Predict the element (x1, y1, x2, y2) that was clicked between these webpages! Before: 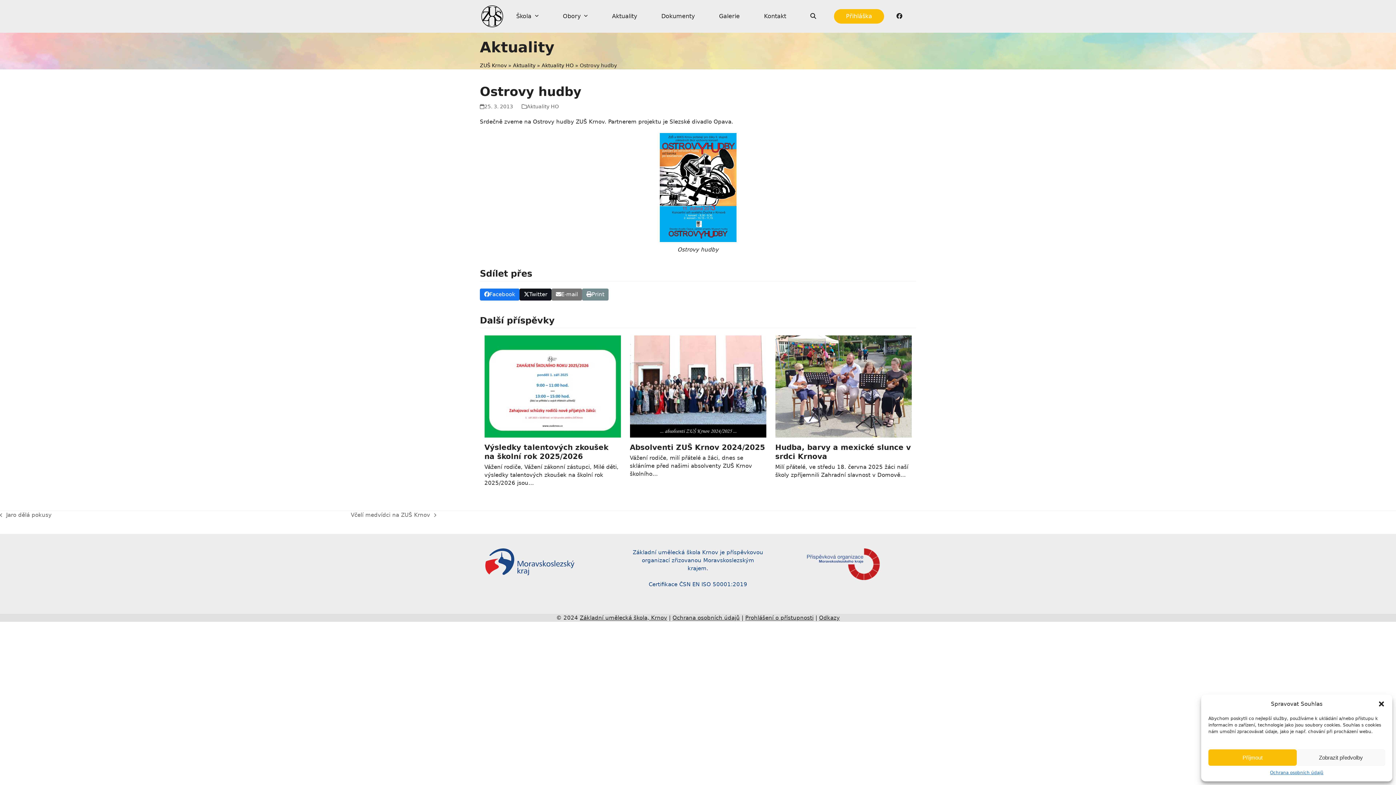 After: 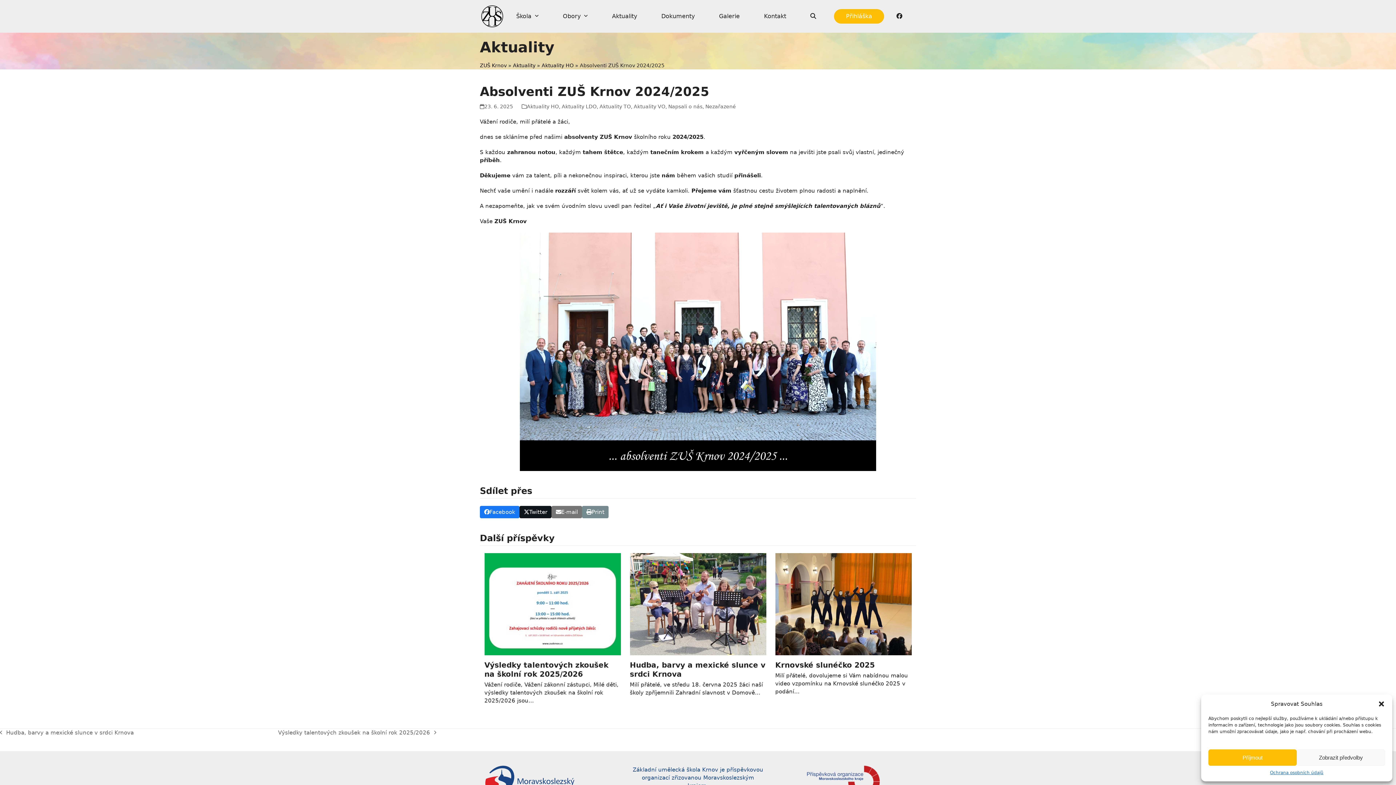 Action: bbox: (630, 443, 765, 452) label: Absolventi ZUŠ Krnov 2024/2025